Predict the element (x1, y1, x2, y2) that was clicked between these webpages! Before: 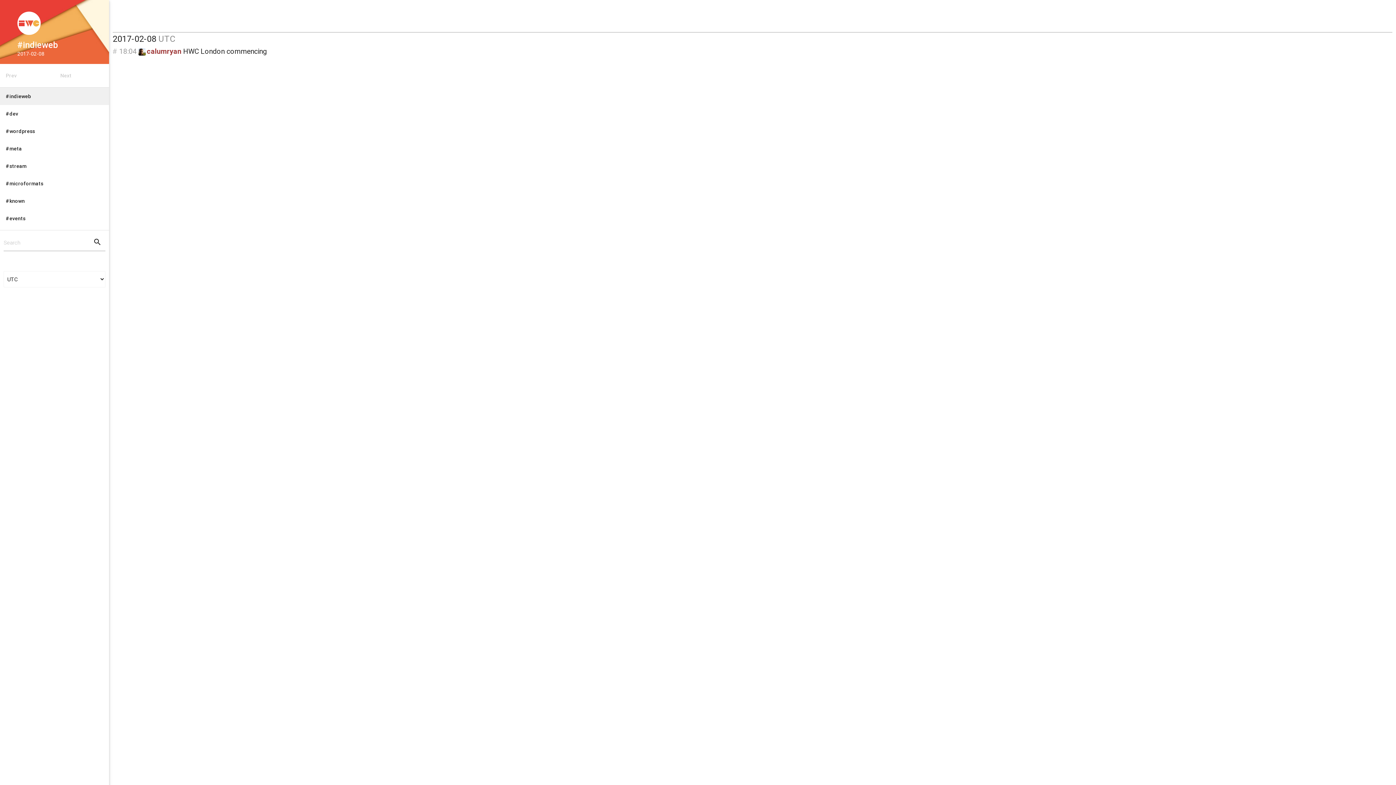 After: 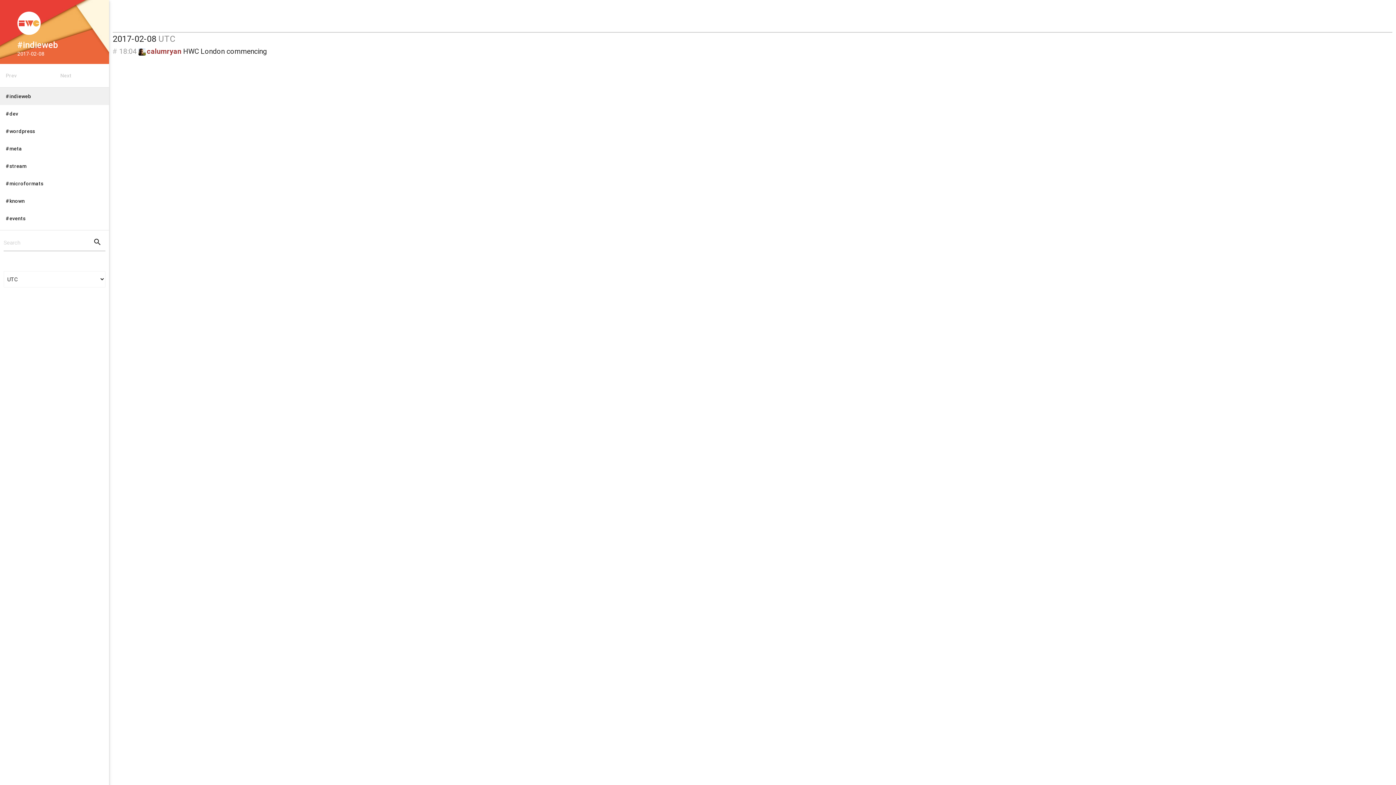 Action: bbox: (11, 11, 97, 34)